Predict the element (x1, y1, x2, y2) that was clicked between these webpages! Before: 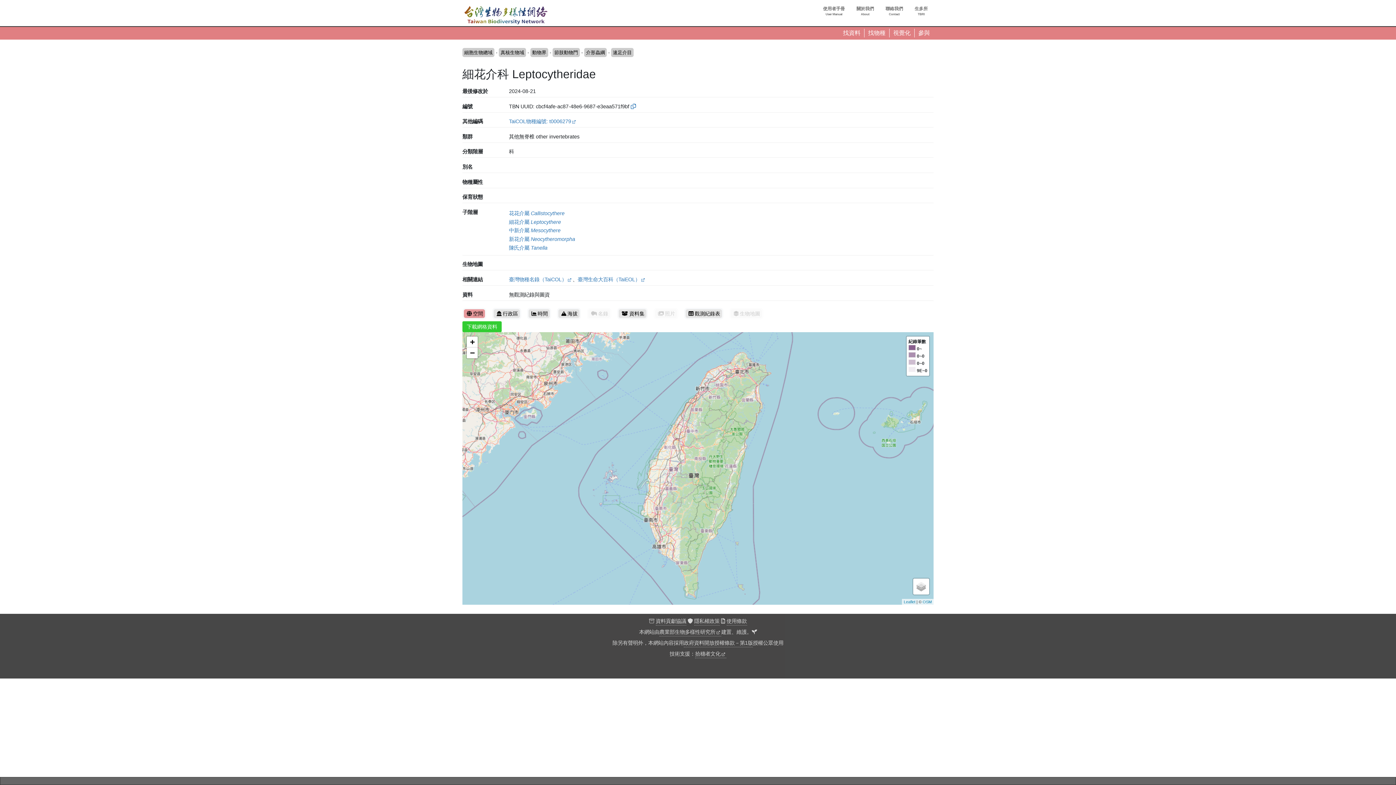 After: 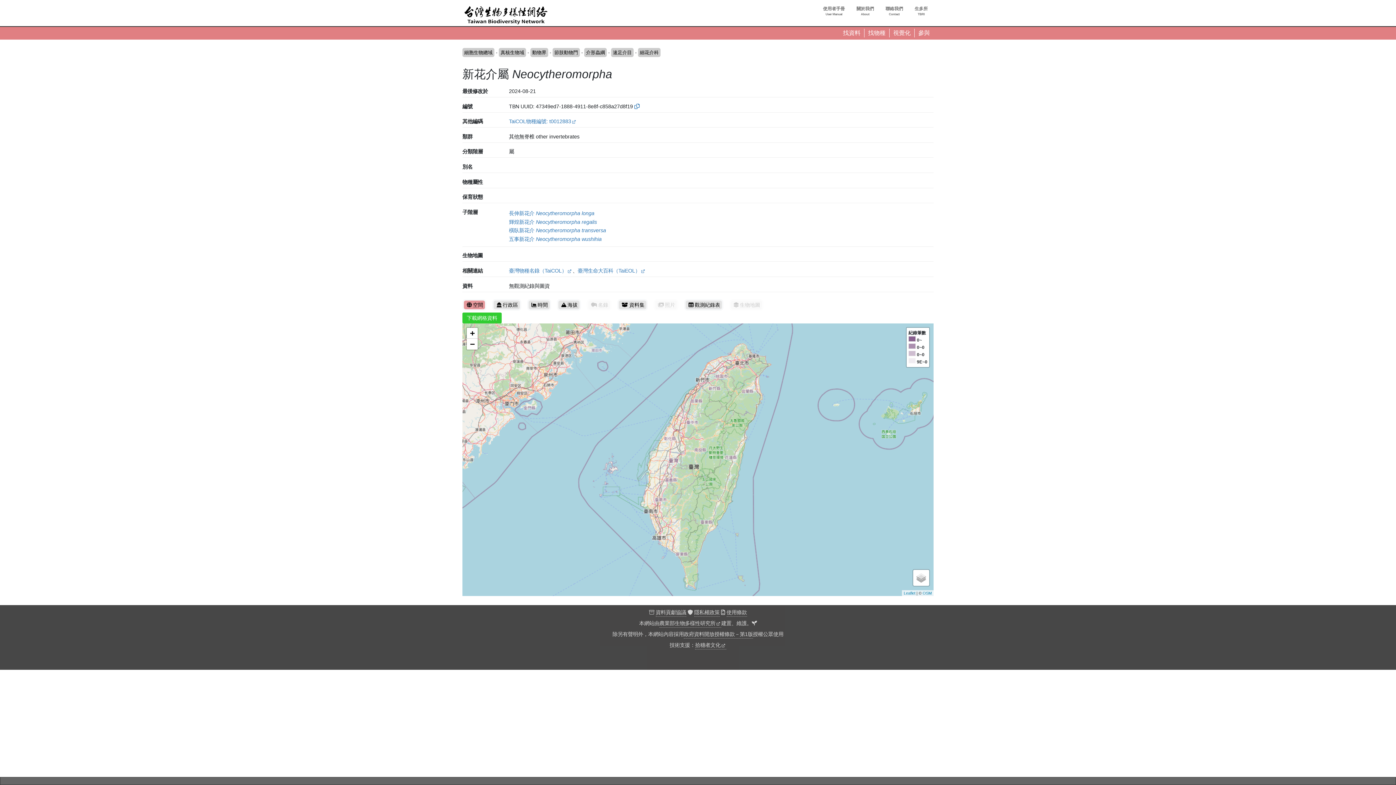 Action: label: 新花介屬 Neocytheromorpha bbox: (509, 236, 575, 242)